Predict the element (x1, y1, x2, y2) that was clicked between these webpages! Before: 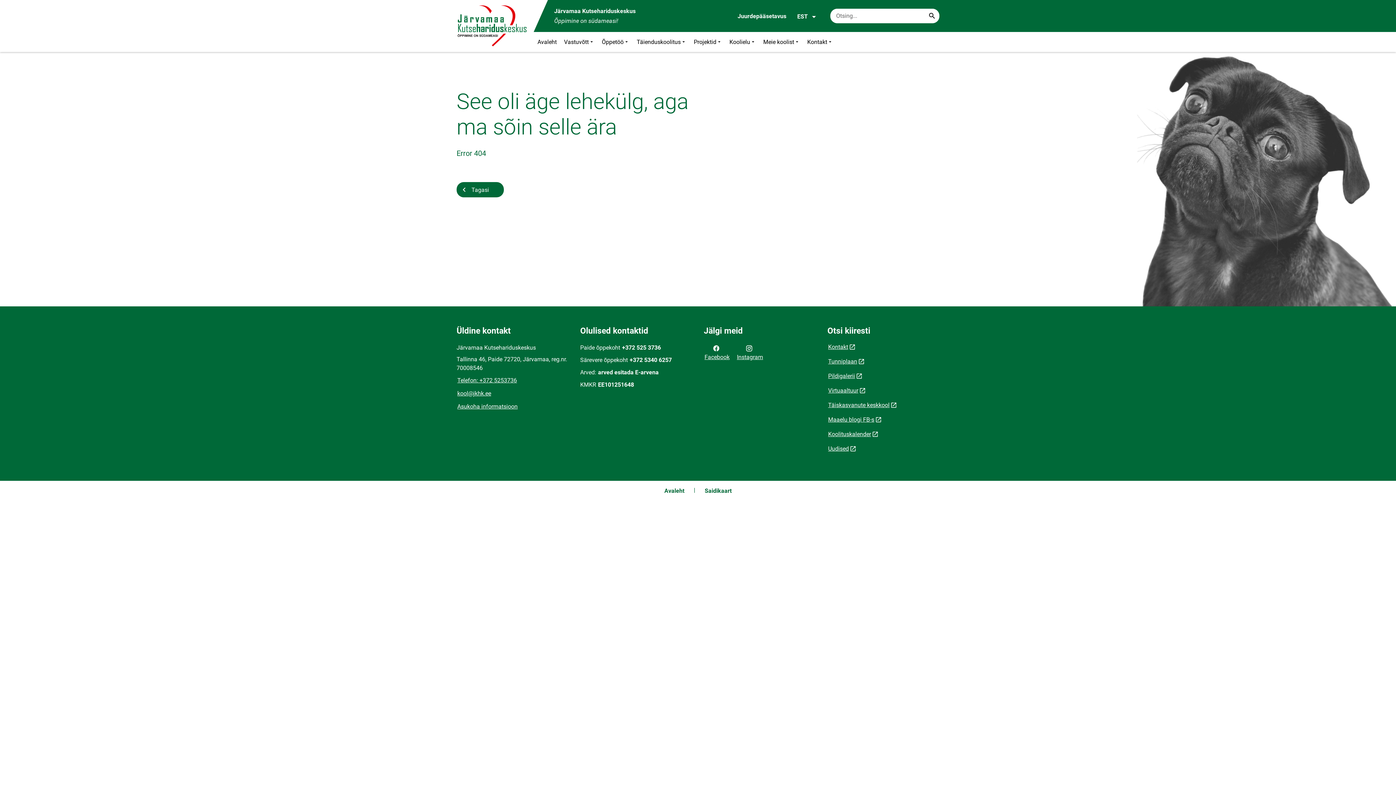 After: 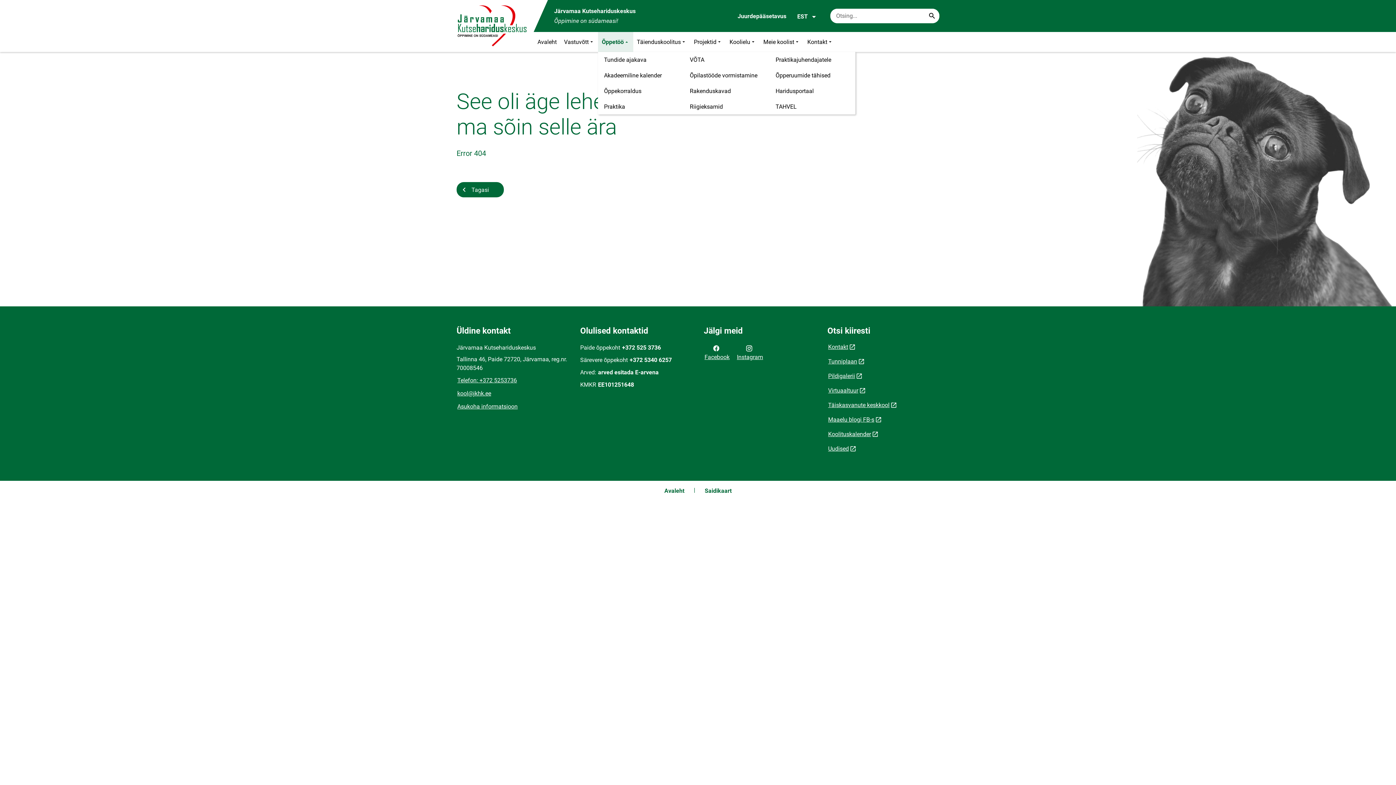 Action: bbox: (598, 32, 633, 52) label: Õppetöö